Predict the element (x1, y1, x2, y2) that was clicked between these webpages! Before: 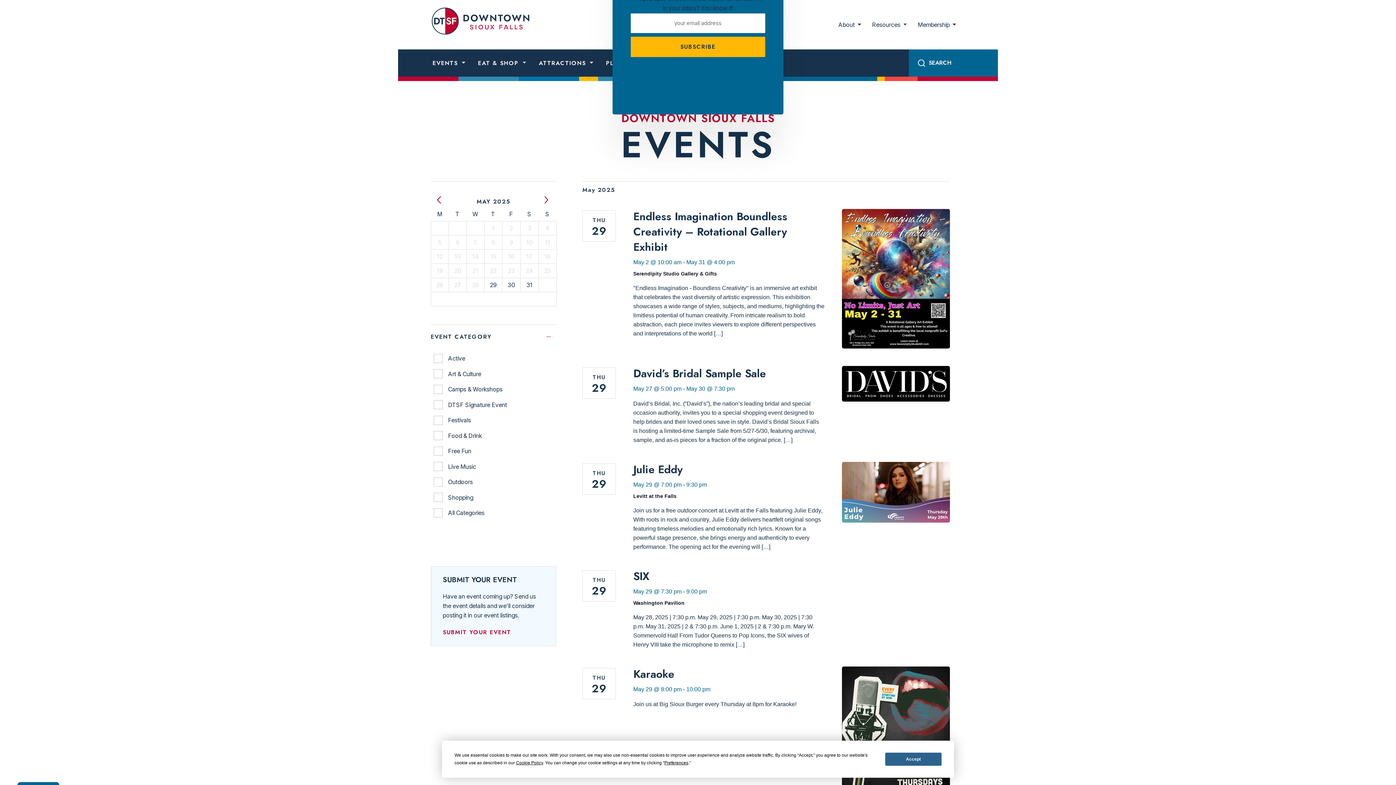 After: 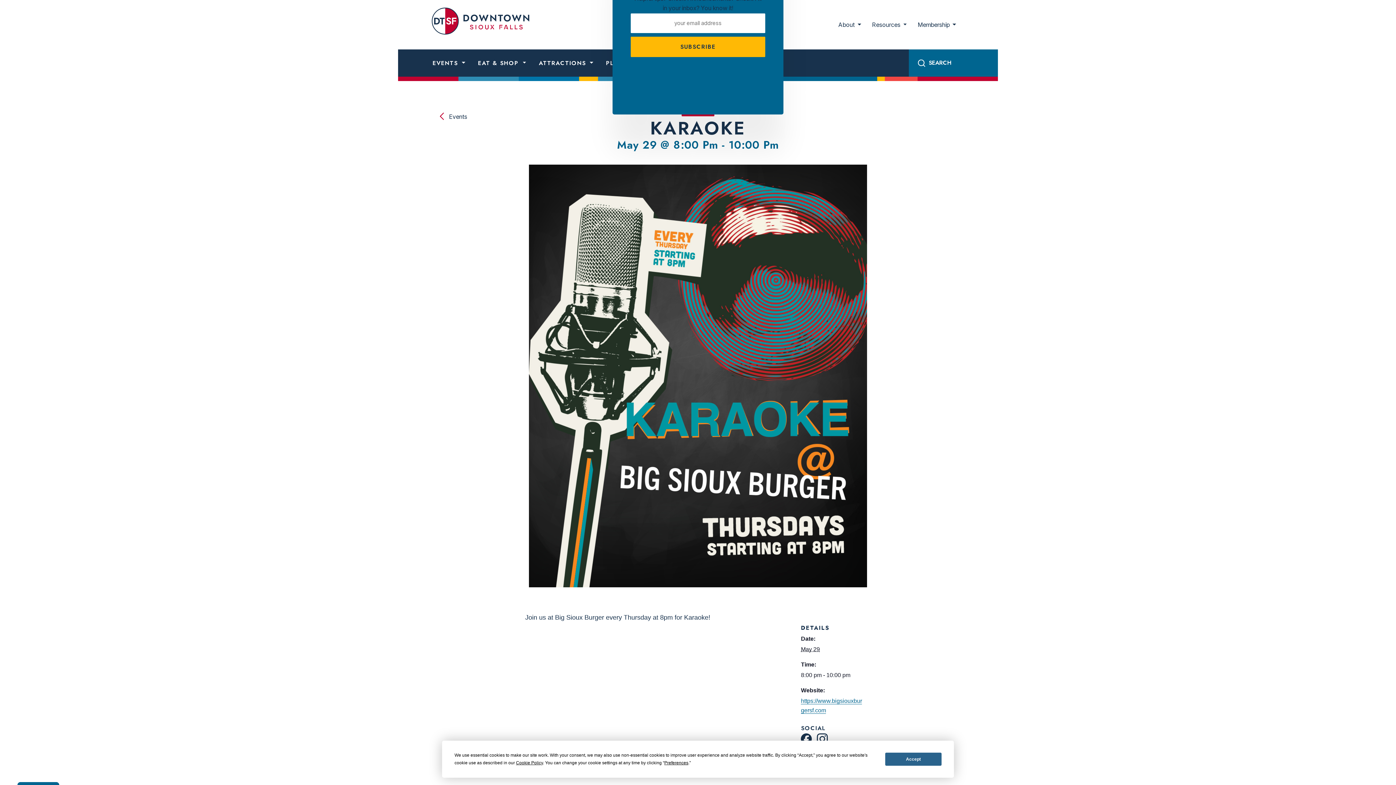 Action: bbox: (842, 666, 950, 801)